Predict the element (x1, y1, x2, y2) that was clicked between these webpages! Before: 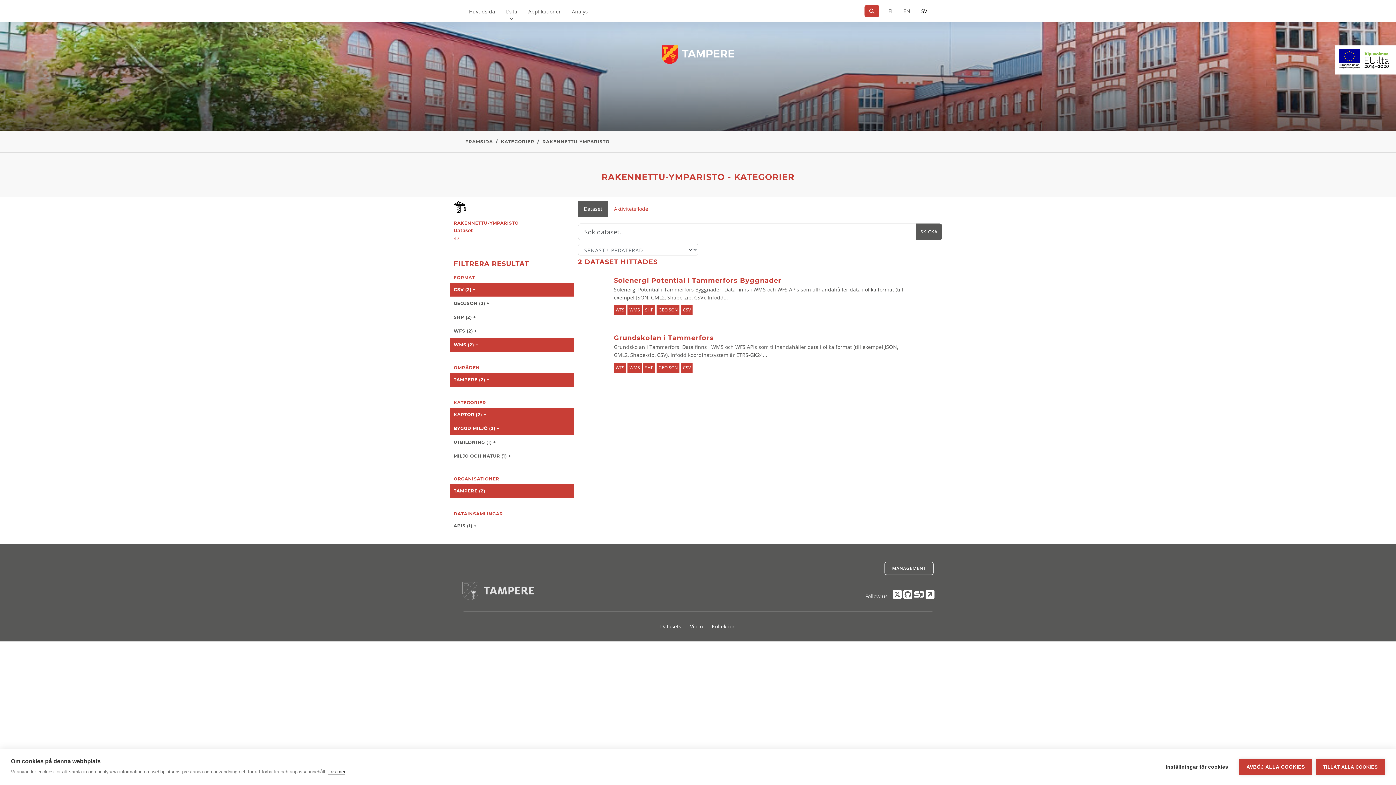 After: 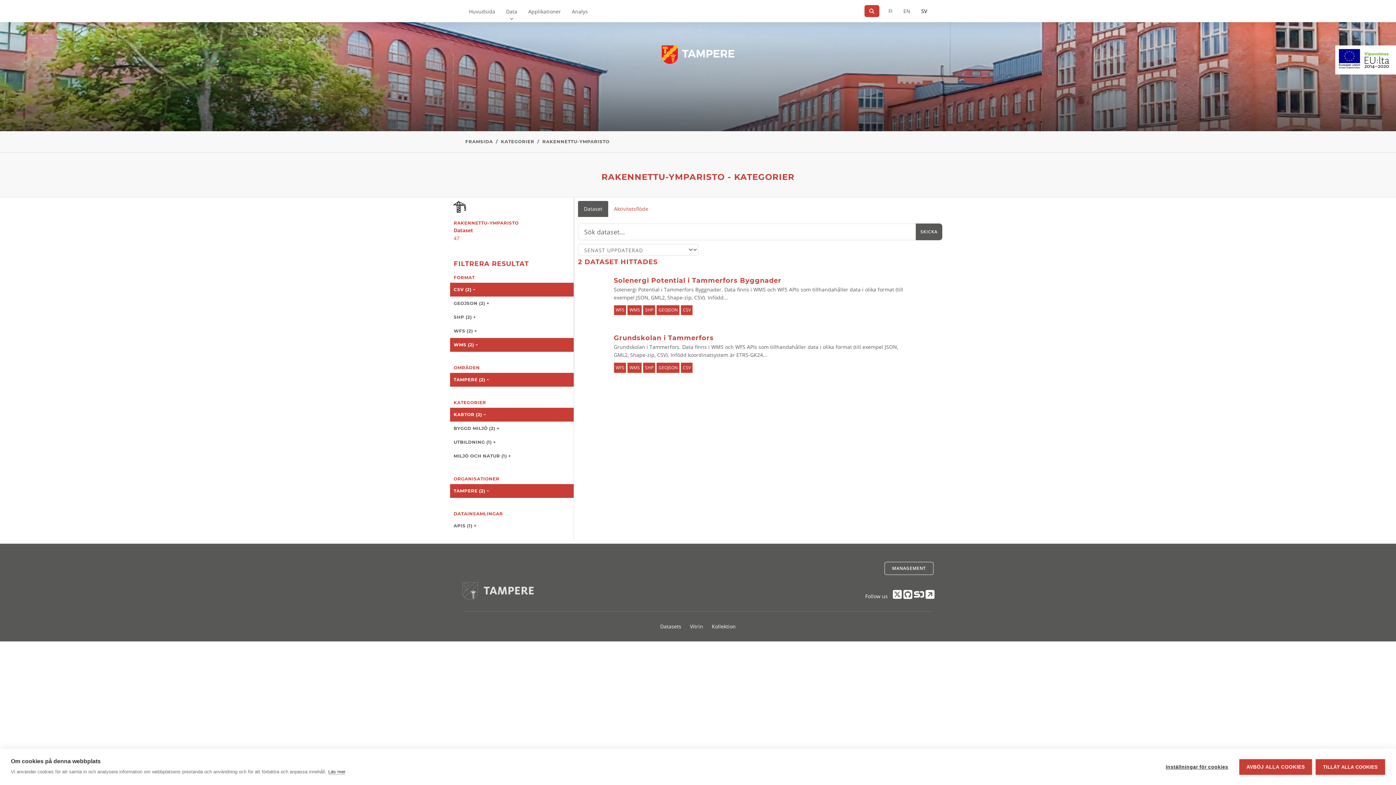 Action: bbox: (450, 421, 573, 435) label: BYGGD MILJÖ (2) −